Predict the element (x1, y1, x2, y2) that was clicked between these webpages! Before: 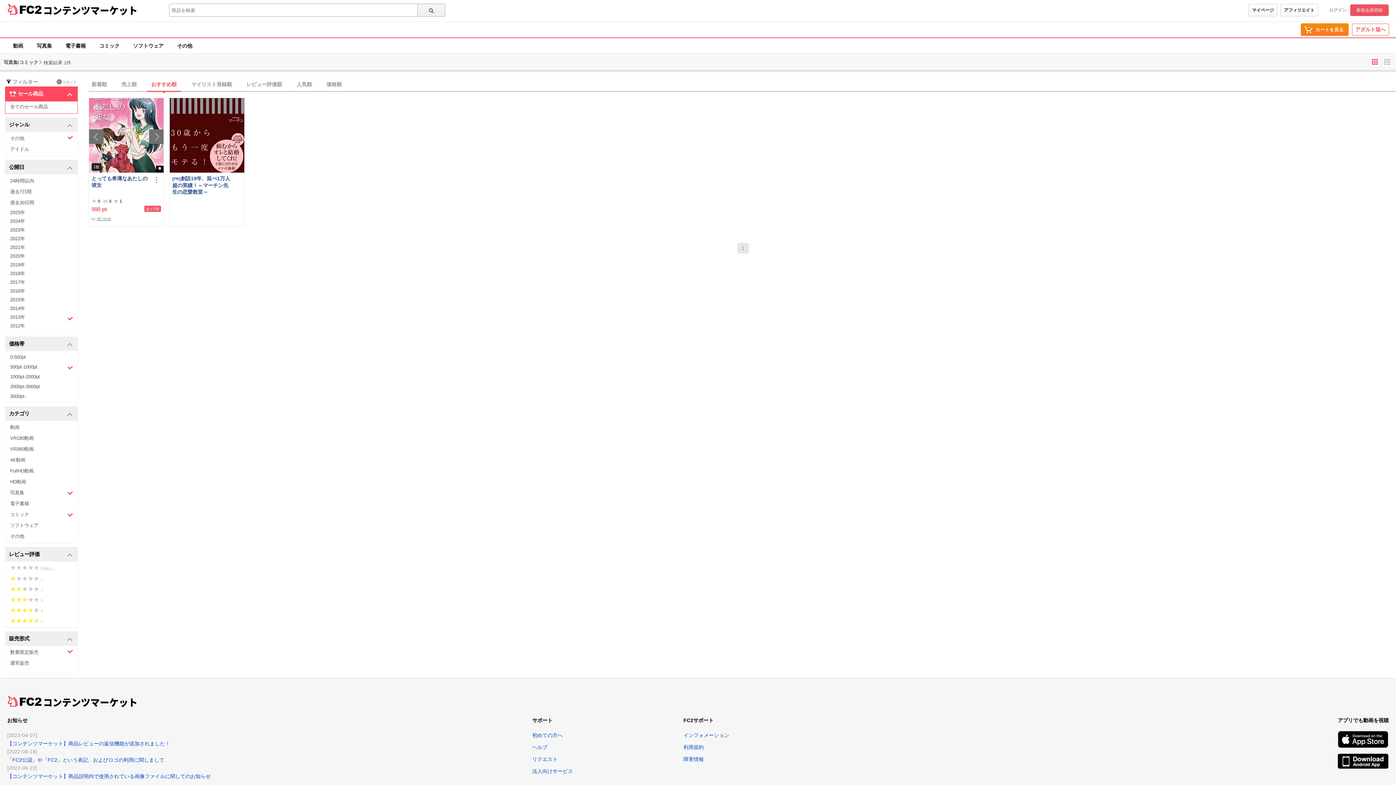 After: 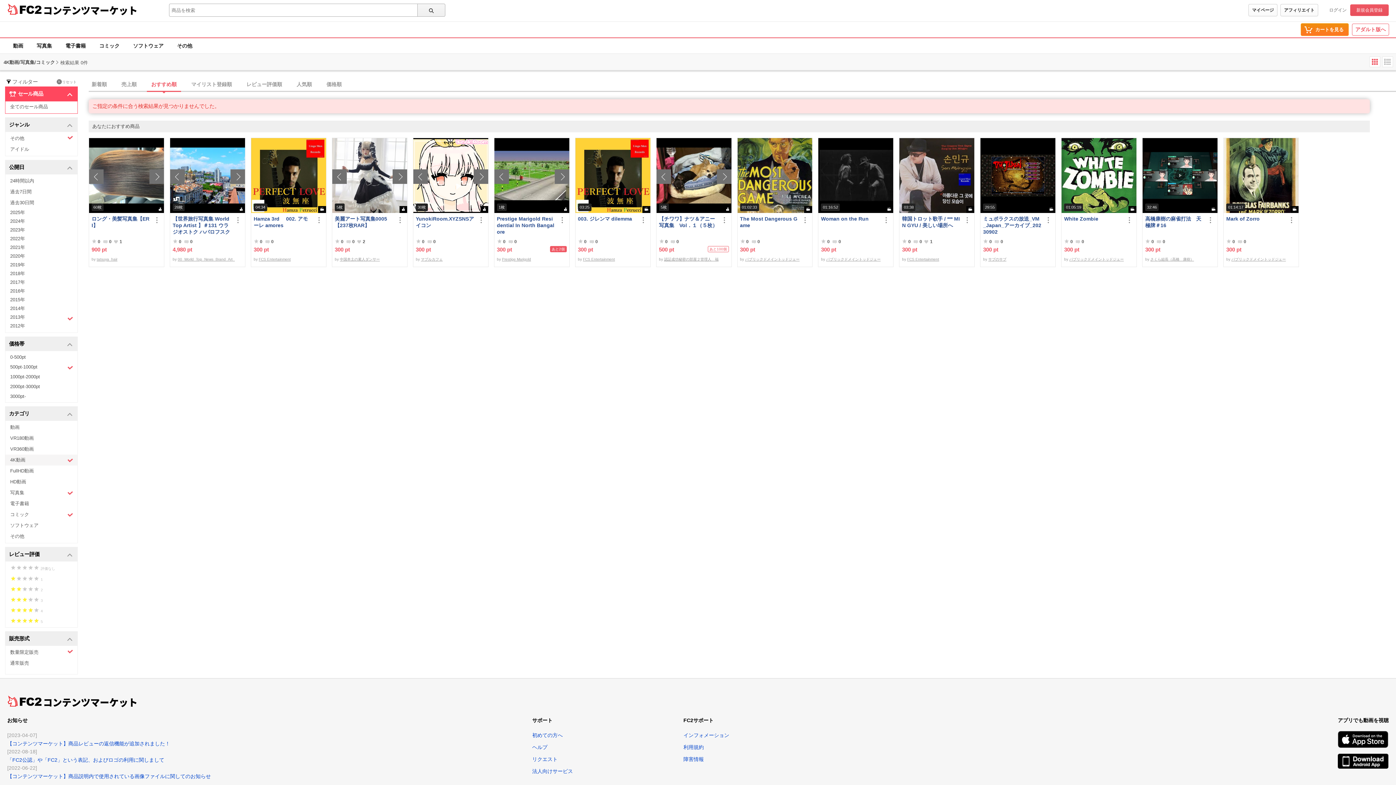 Action: bbox: (5, 454, 77, 465) label: 4K動画